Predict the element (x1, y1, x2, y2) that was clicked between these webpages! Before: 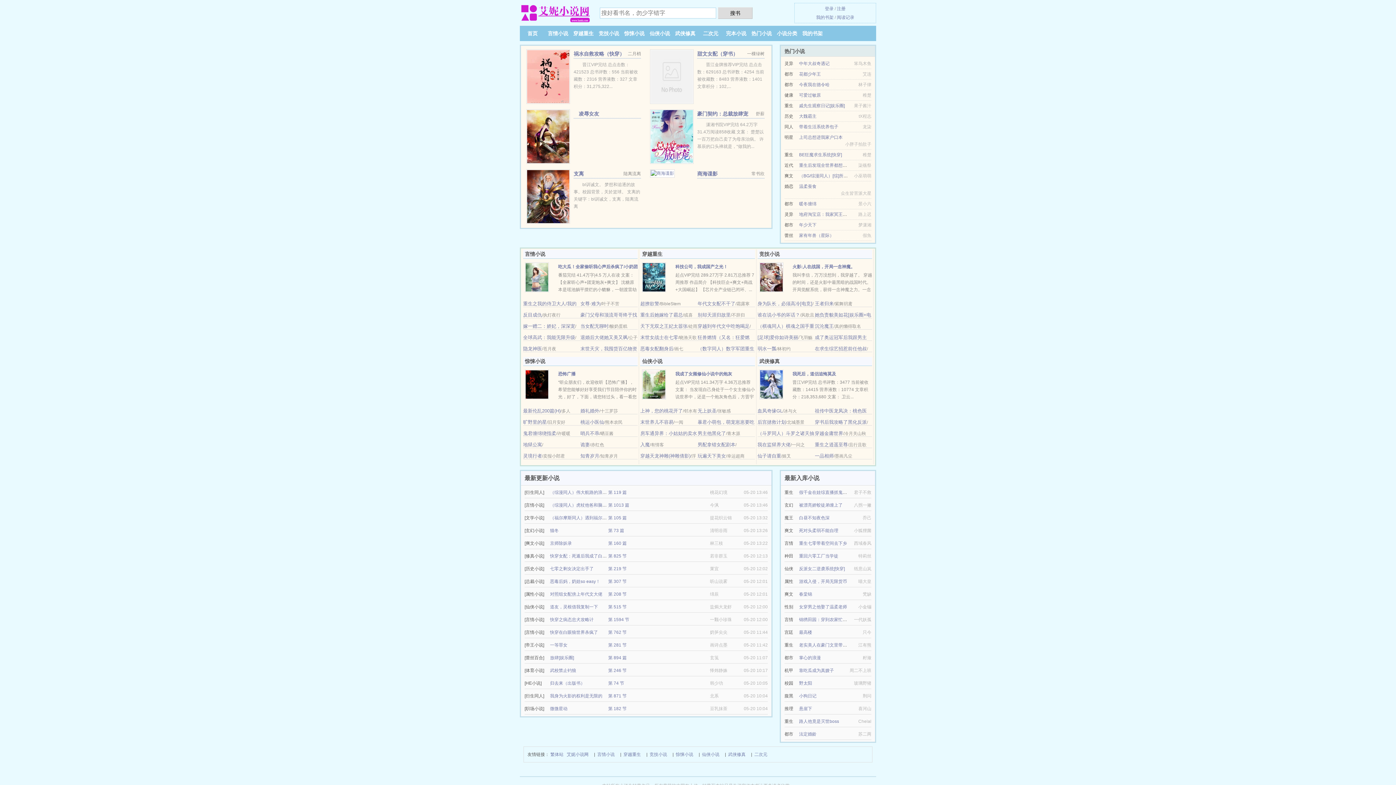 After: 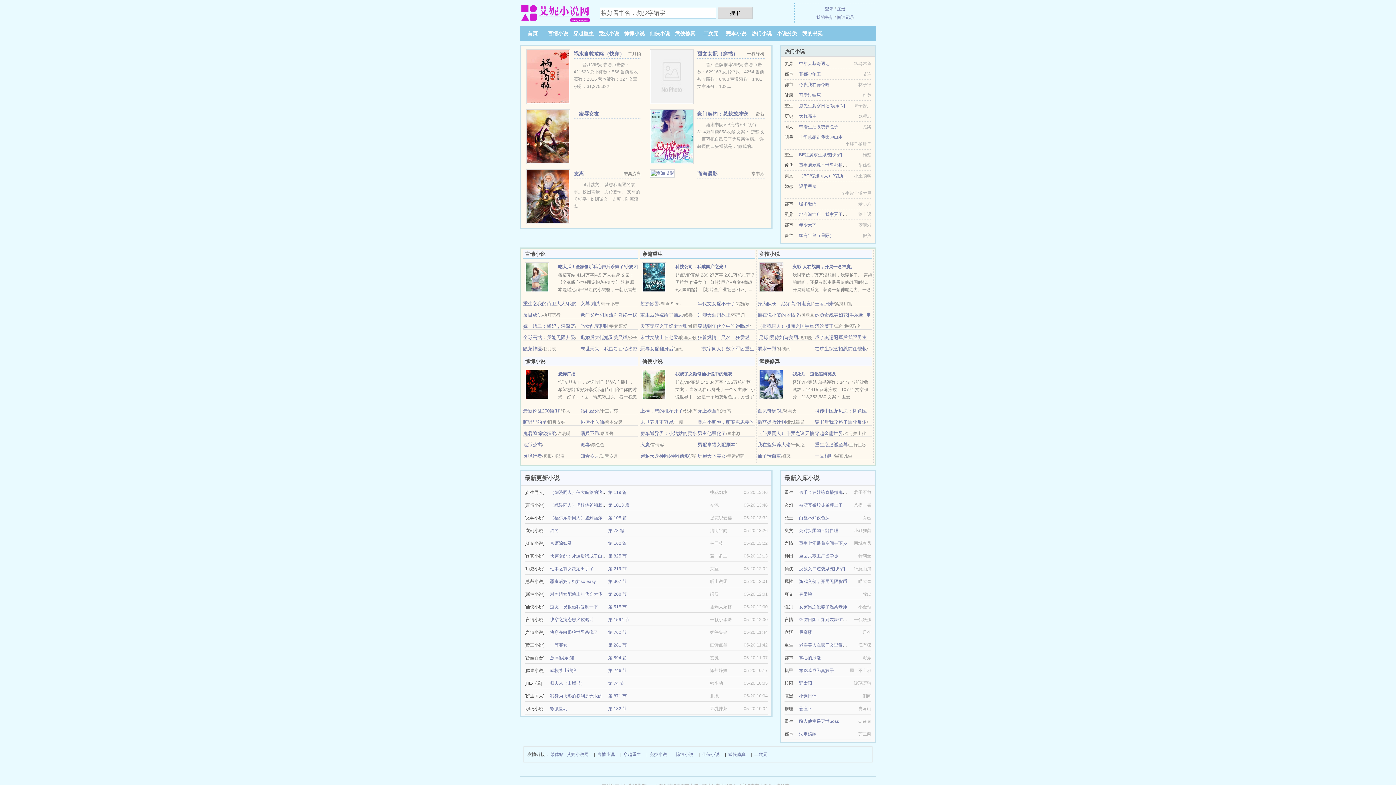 Action: bbox: (550, 693, 602, 698) label: 我身为火影的权利是无限的